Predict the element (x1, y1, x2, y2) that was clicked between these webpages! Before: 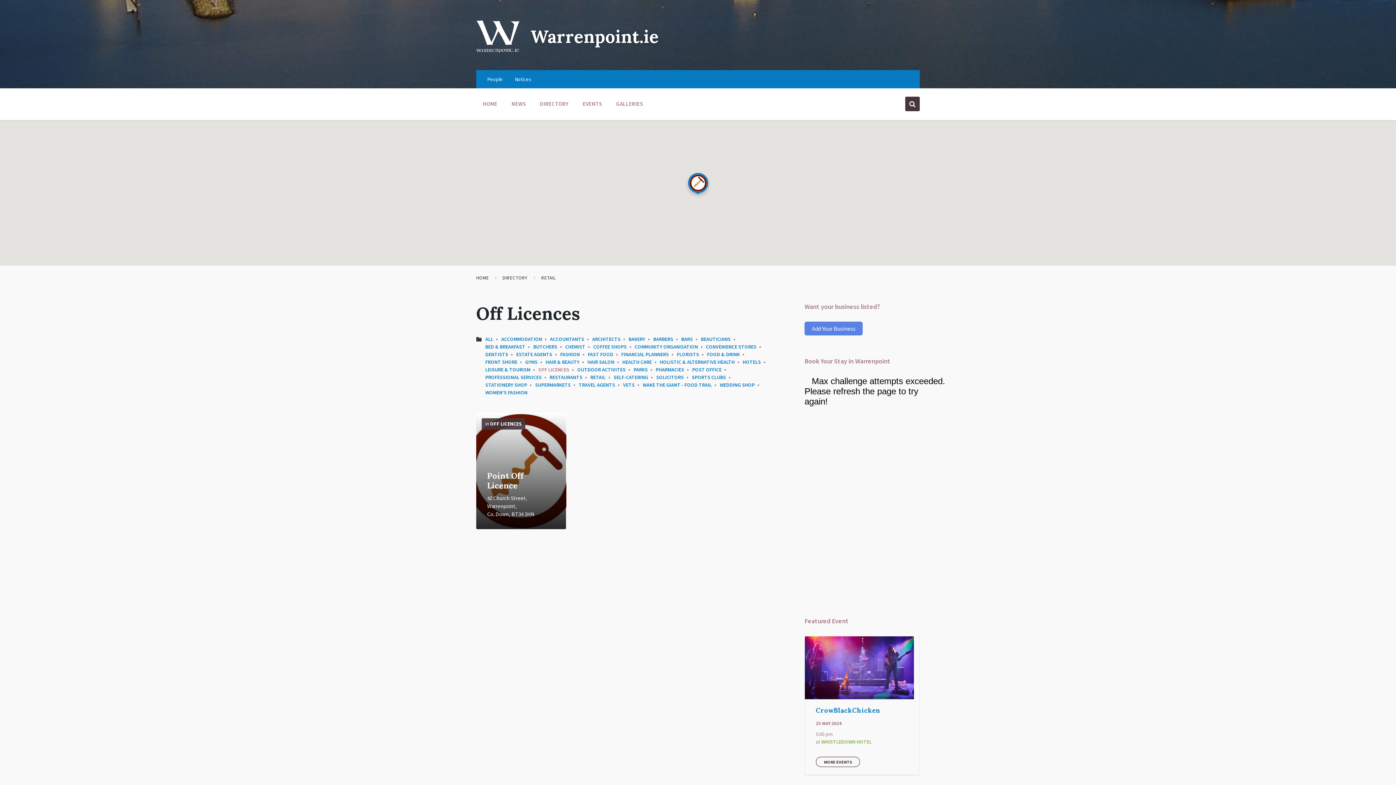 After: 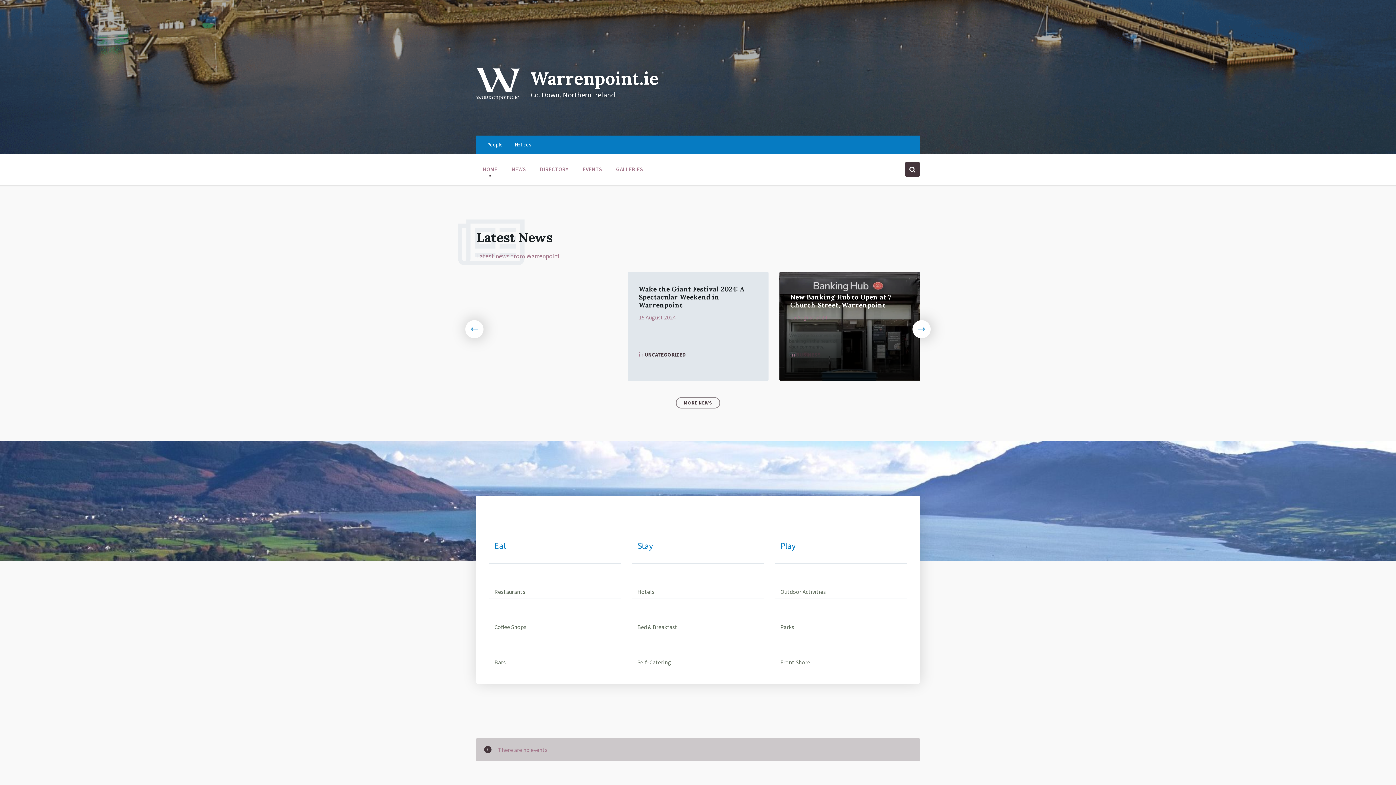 Action: label: Site logo bbox: (476, 52, 520, 59)